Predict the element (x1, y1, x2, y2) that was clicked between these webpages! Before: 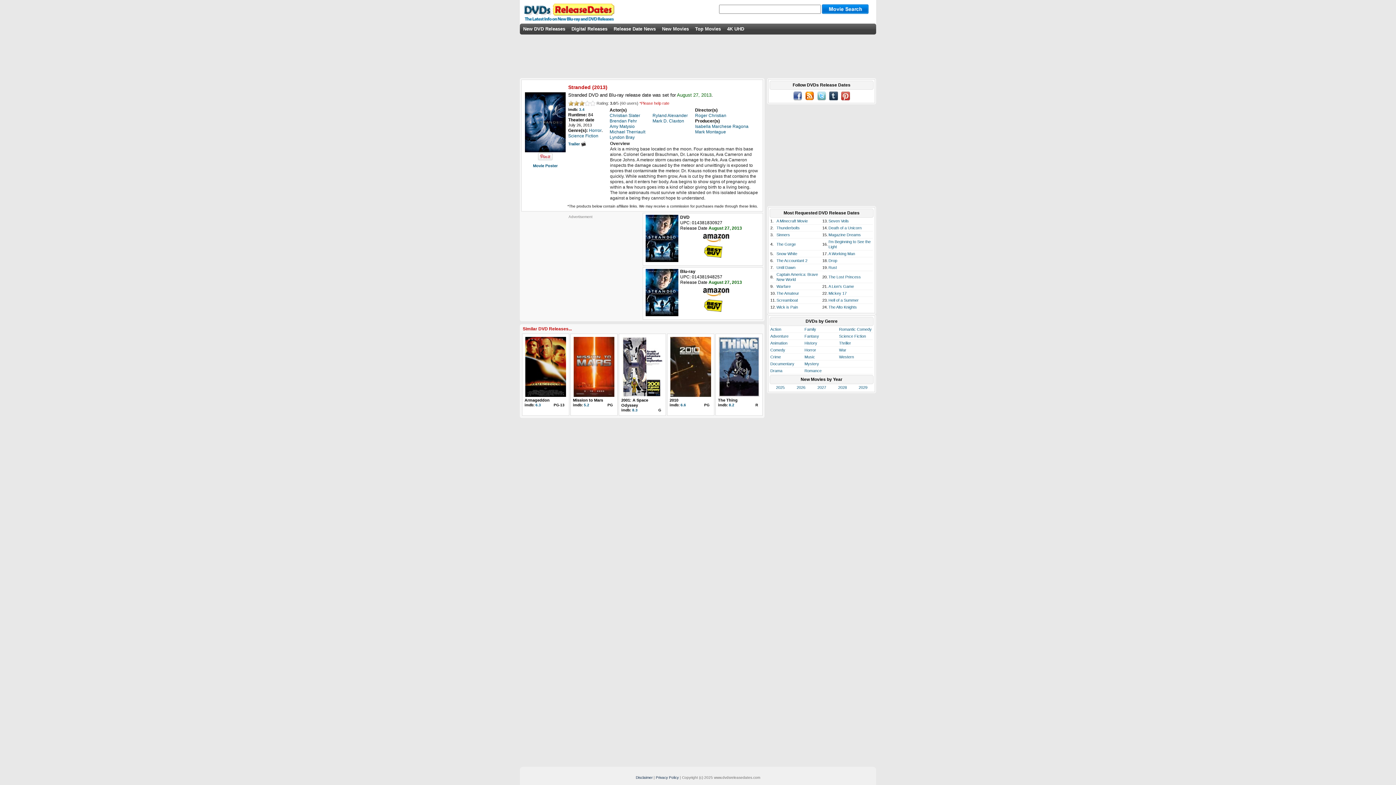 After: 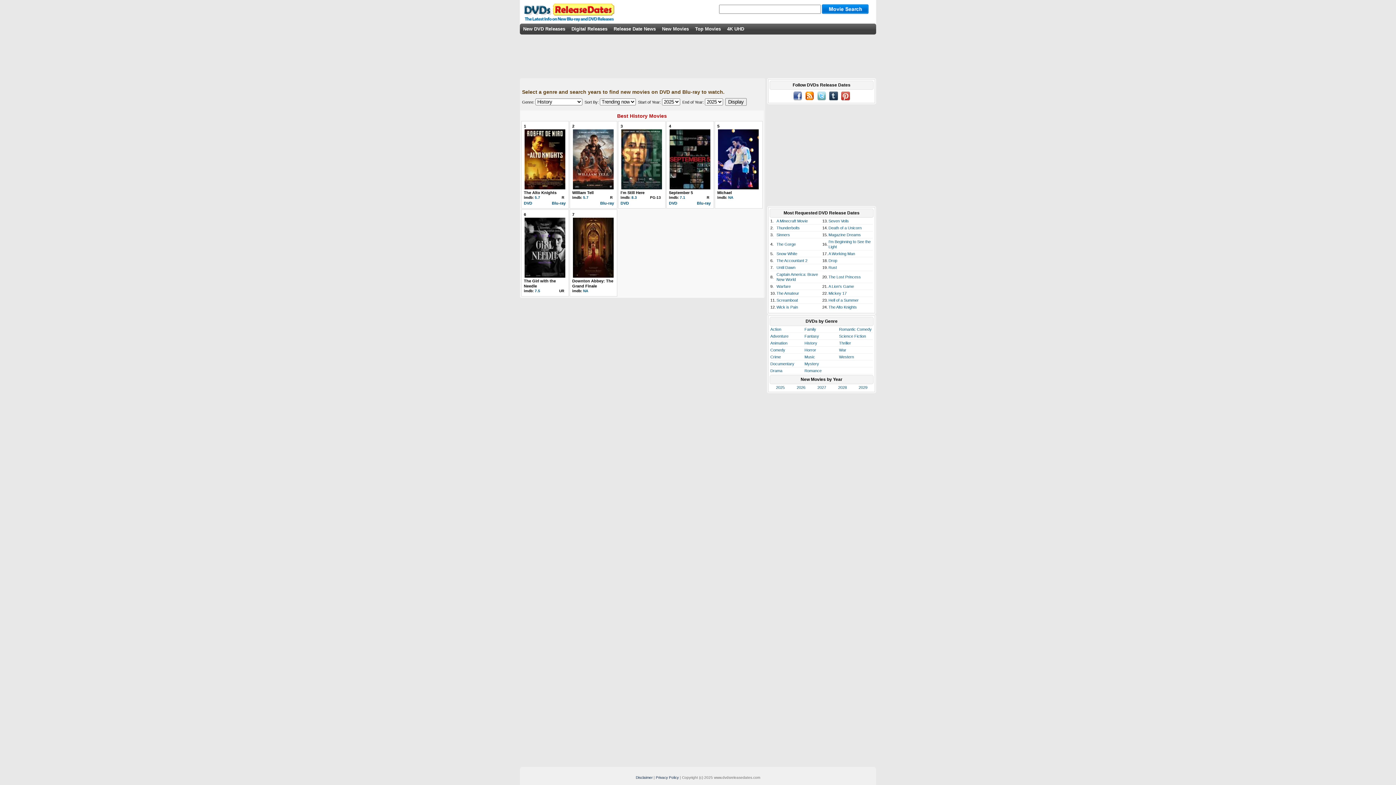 Action: label: History bbox: (804, 341, 817, 345)